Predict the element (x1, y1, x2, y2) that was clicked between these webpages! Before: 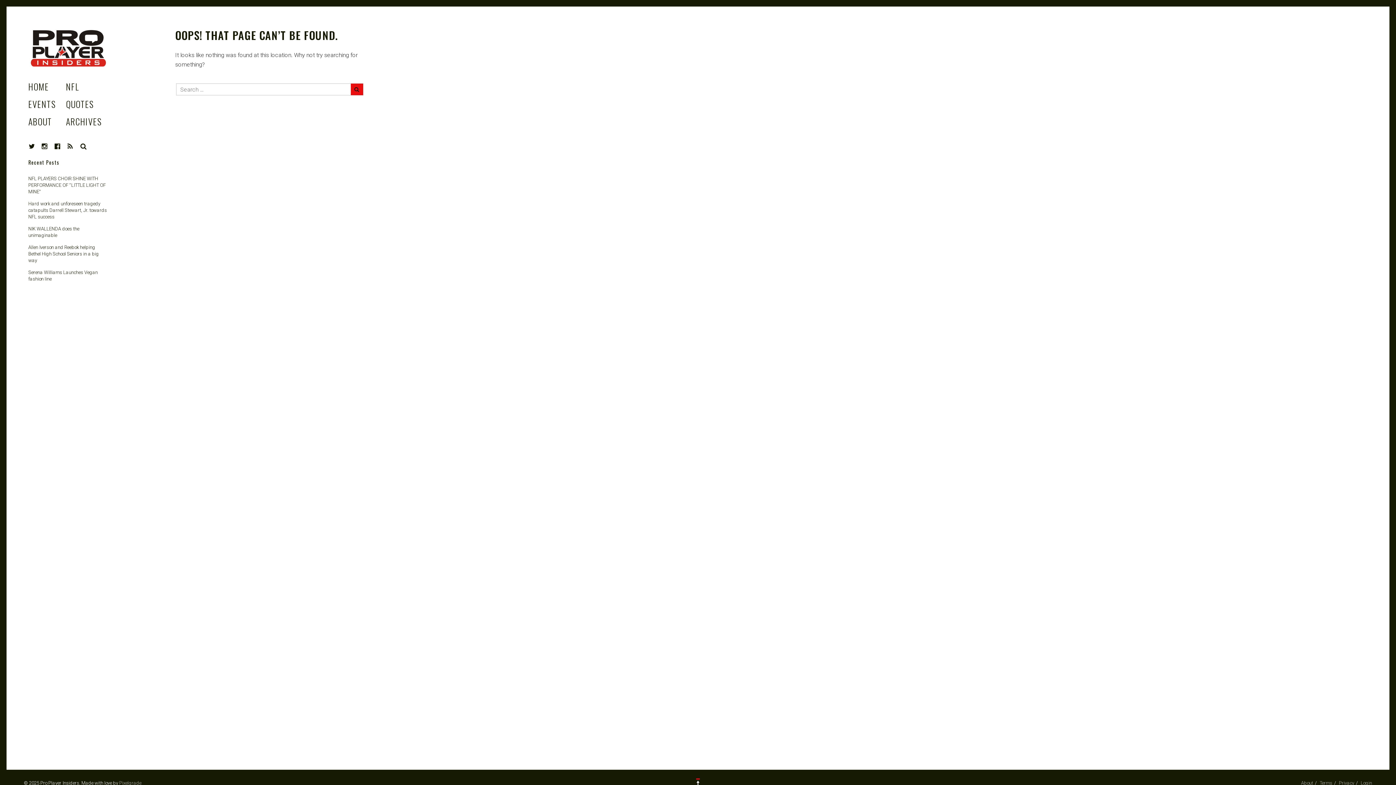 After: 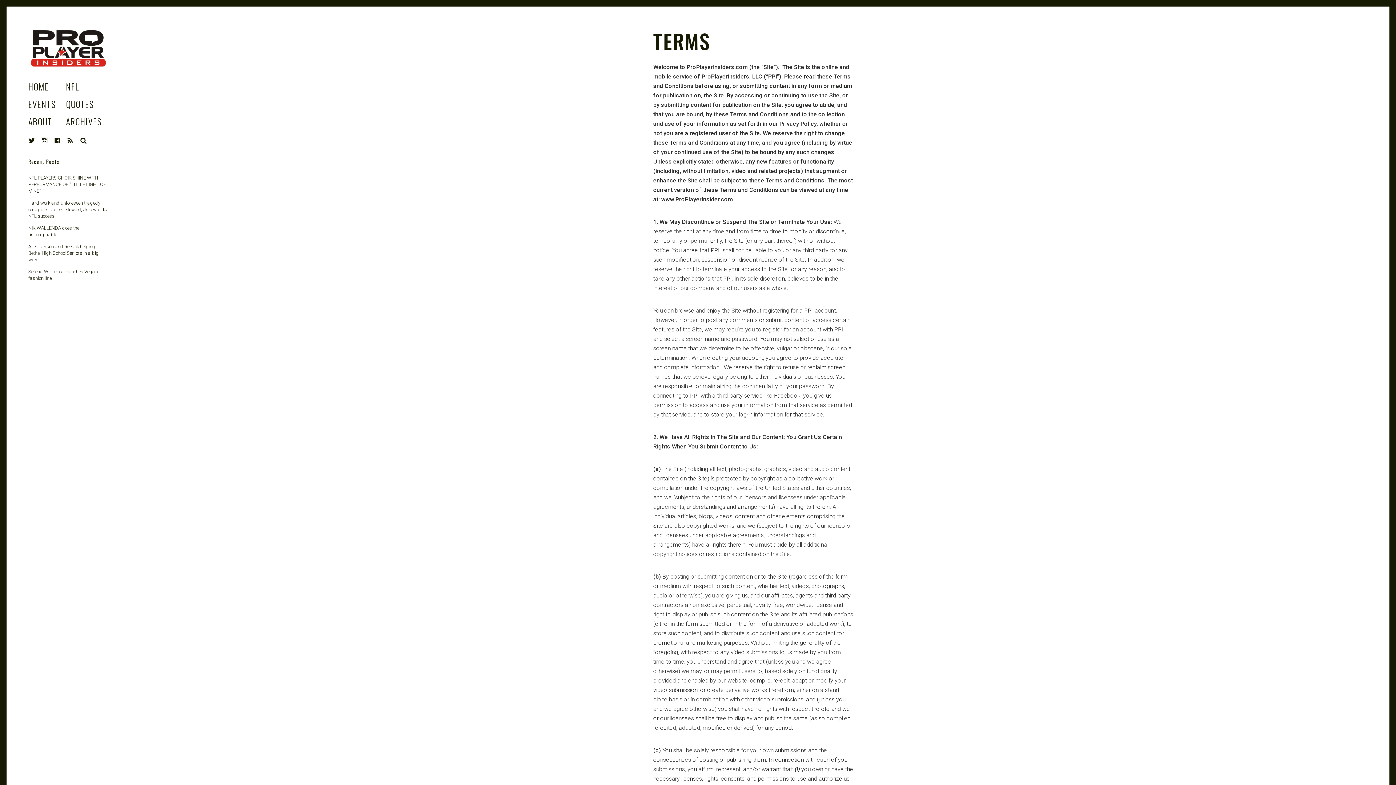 Action: bbox: (1319, 779, 1332, 787) label: Terms